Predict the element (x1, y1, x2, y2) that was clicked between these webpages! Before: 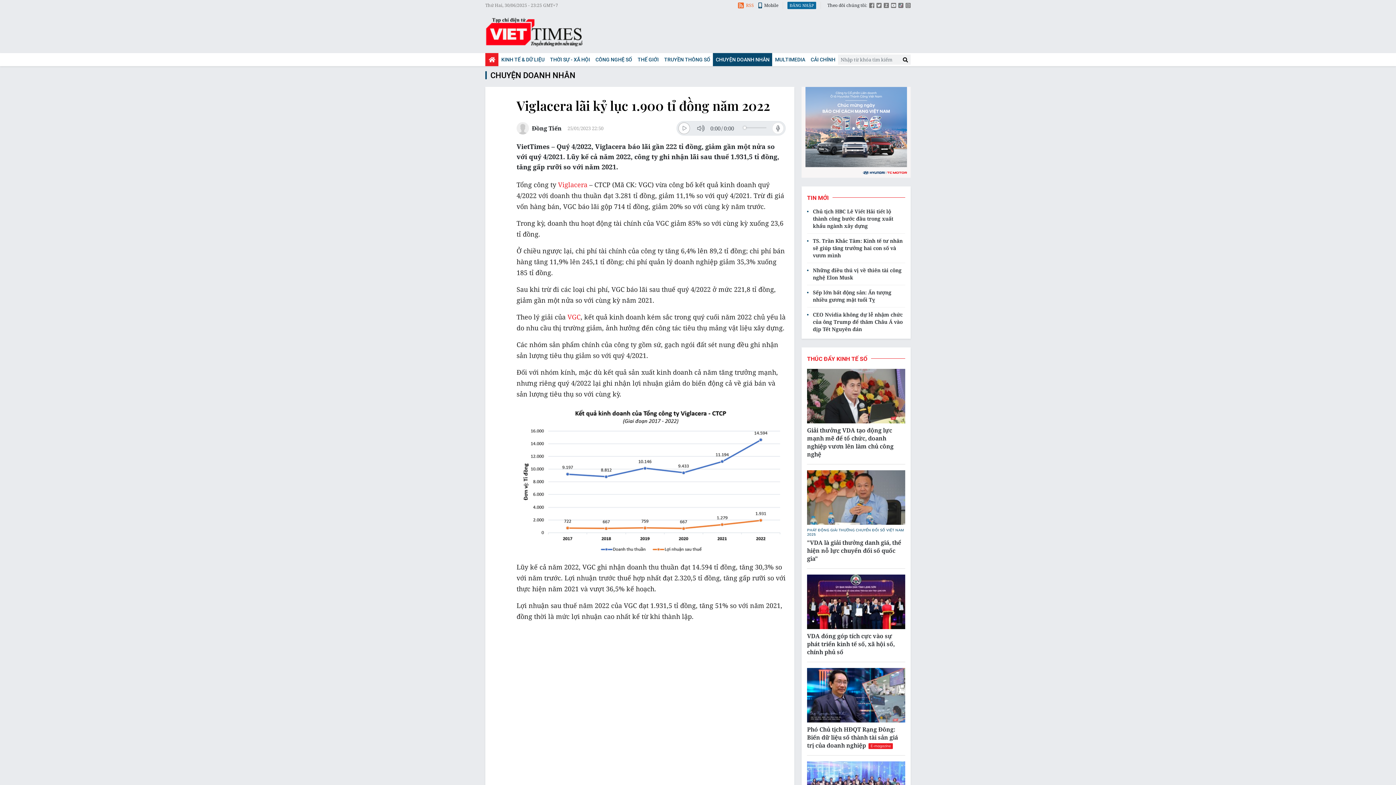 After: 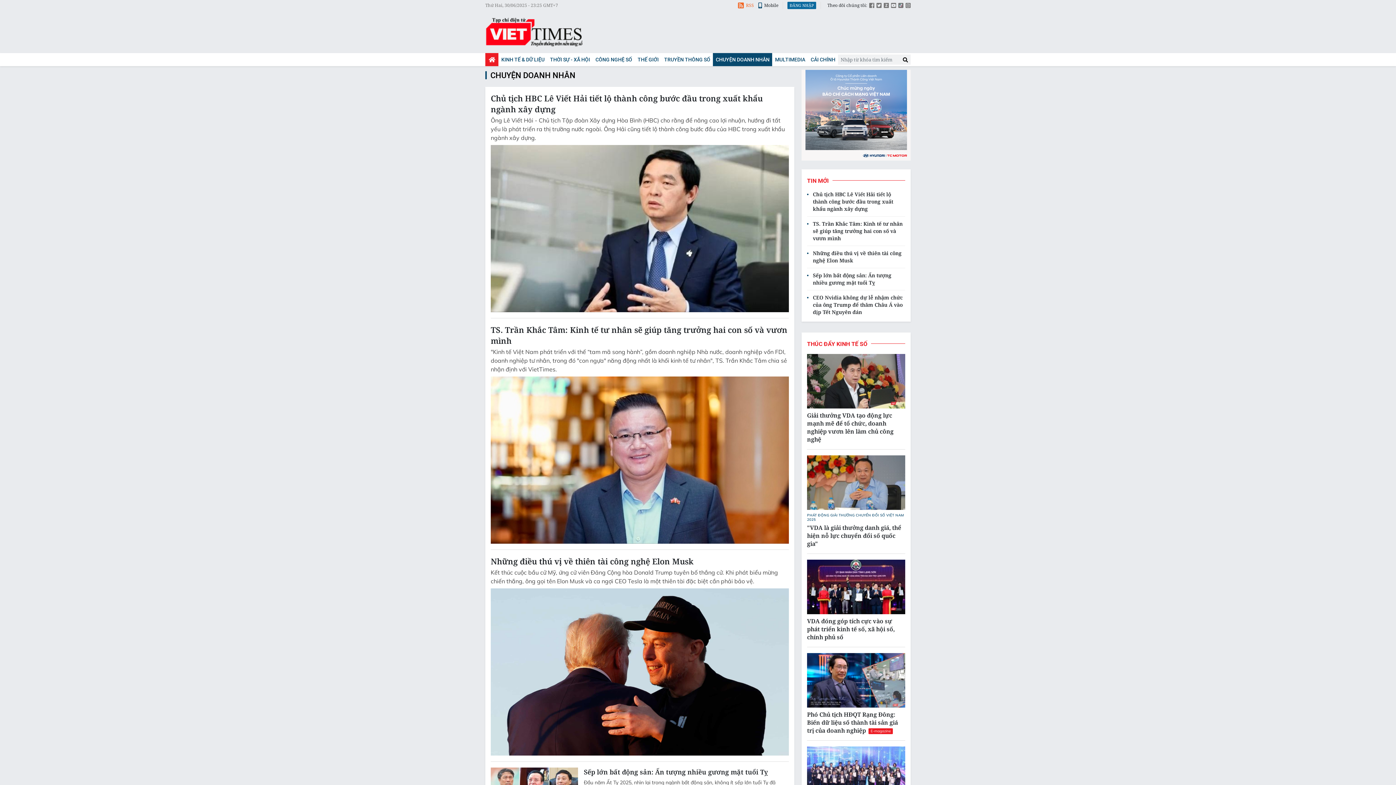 Action: label: CHUYỆN DOANH NHÂN bbox: (485, 69, 910, 81)